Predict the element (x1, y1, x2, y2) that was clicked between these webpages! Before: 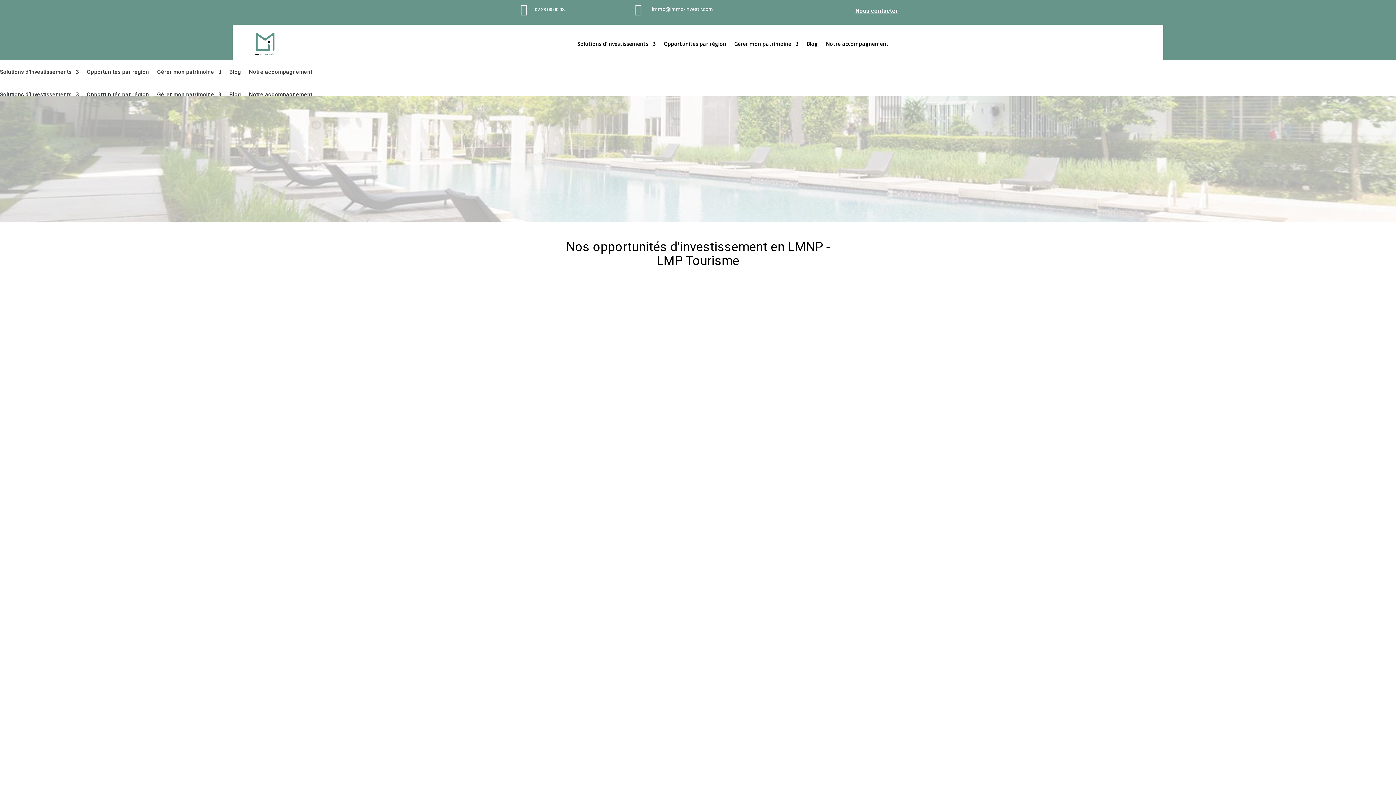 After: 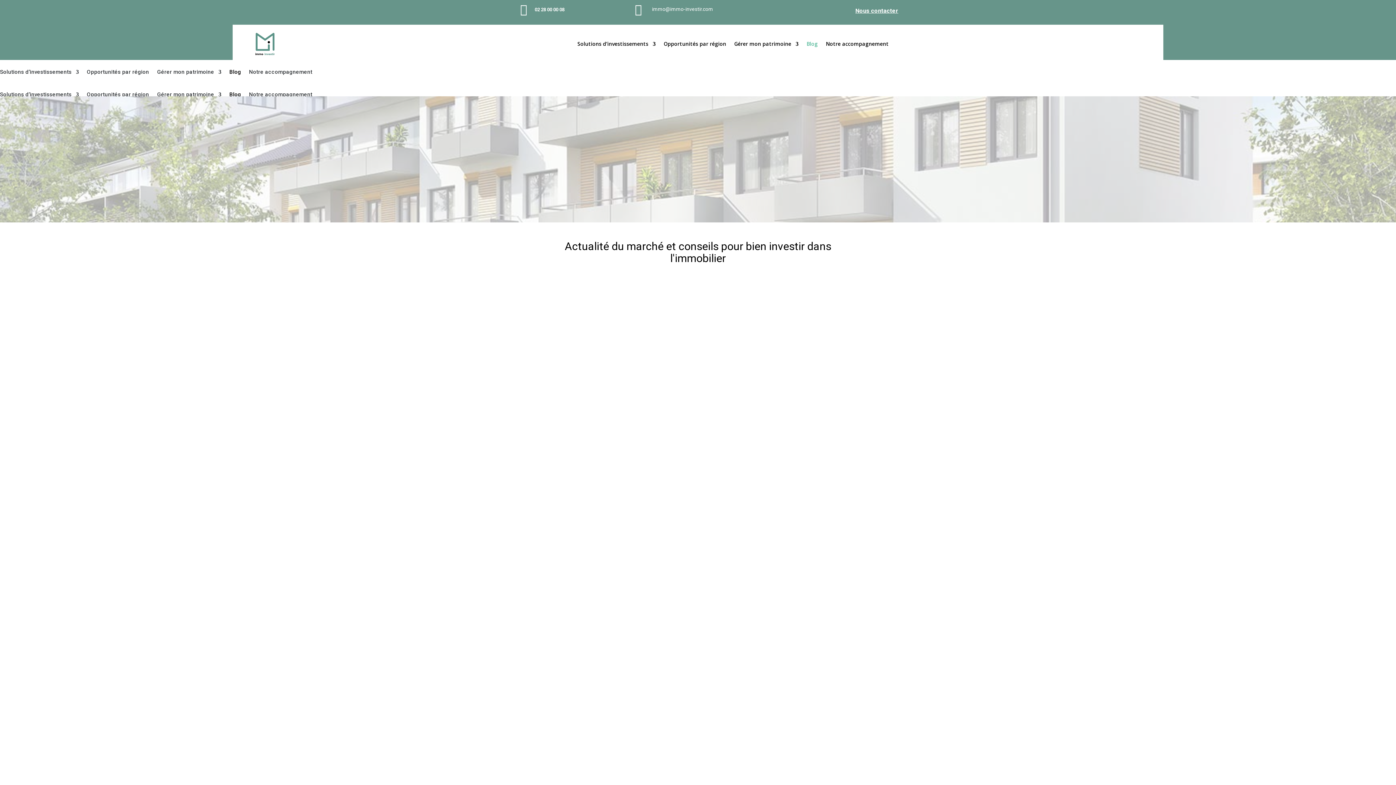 Action: label: Blog bbox: (229, 72, 241, 82)